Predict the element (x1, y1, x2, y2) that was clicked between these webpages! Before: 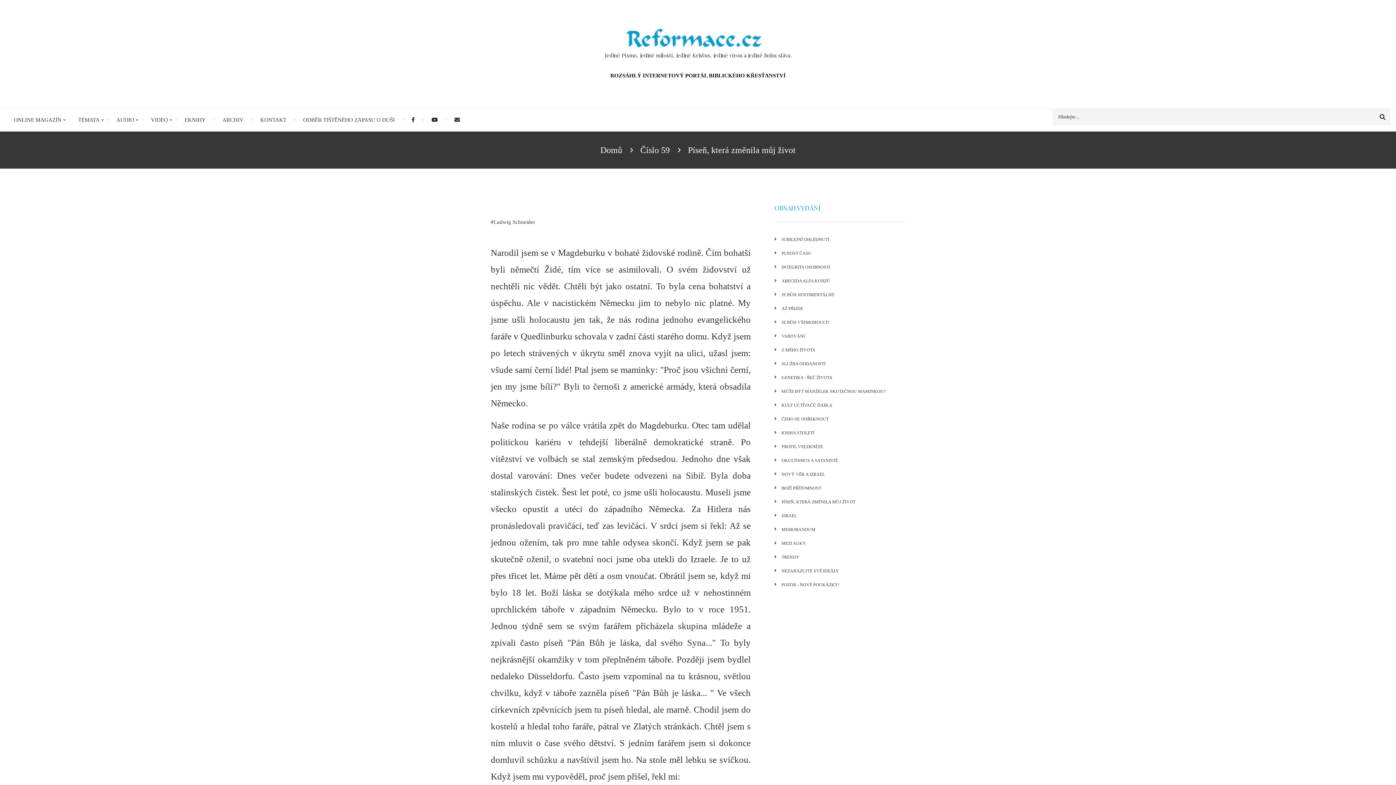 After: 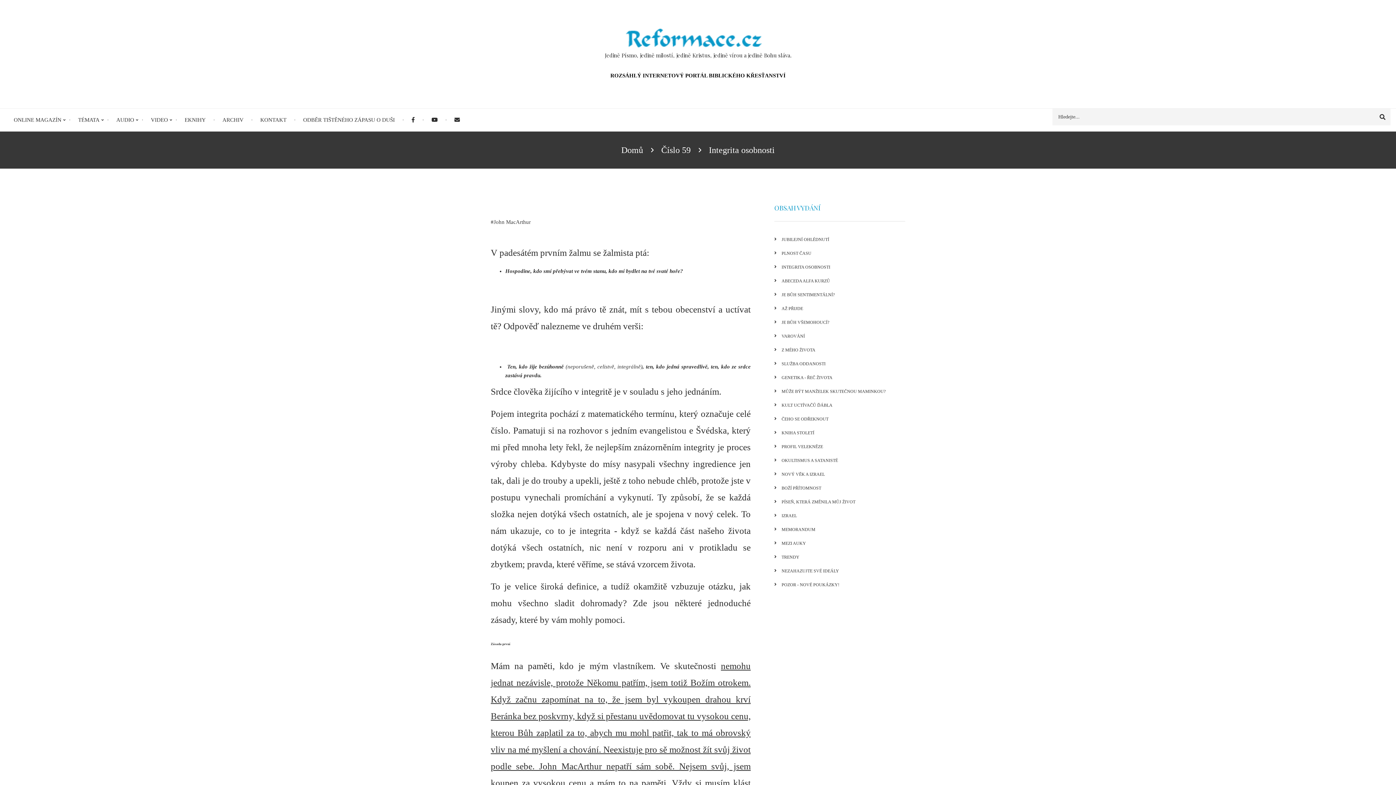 Action: label: INTEGRITA OSOBNOSTI bbox: (774, 260, 905, 274)